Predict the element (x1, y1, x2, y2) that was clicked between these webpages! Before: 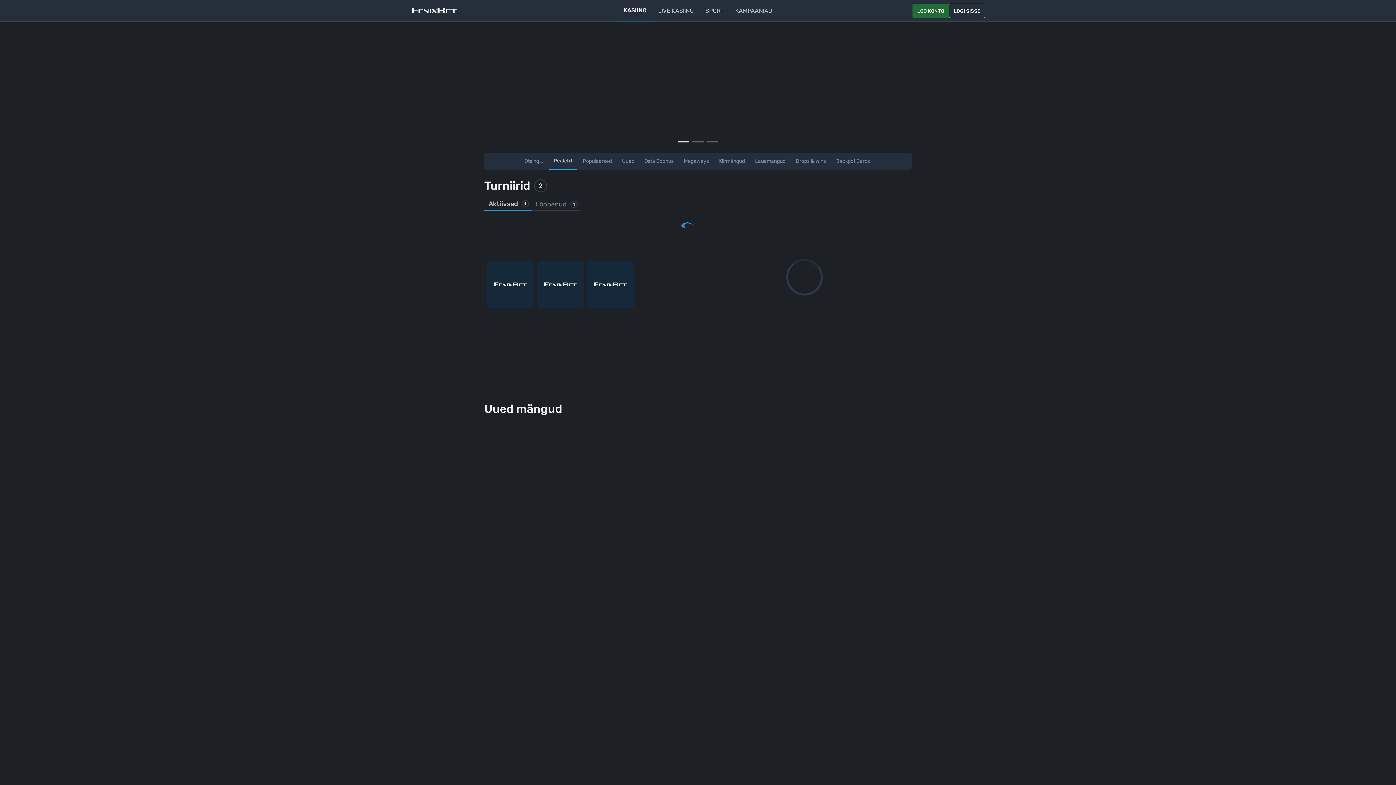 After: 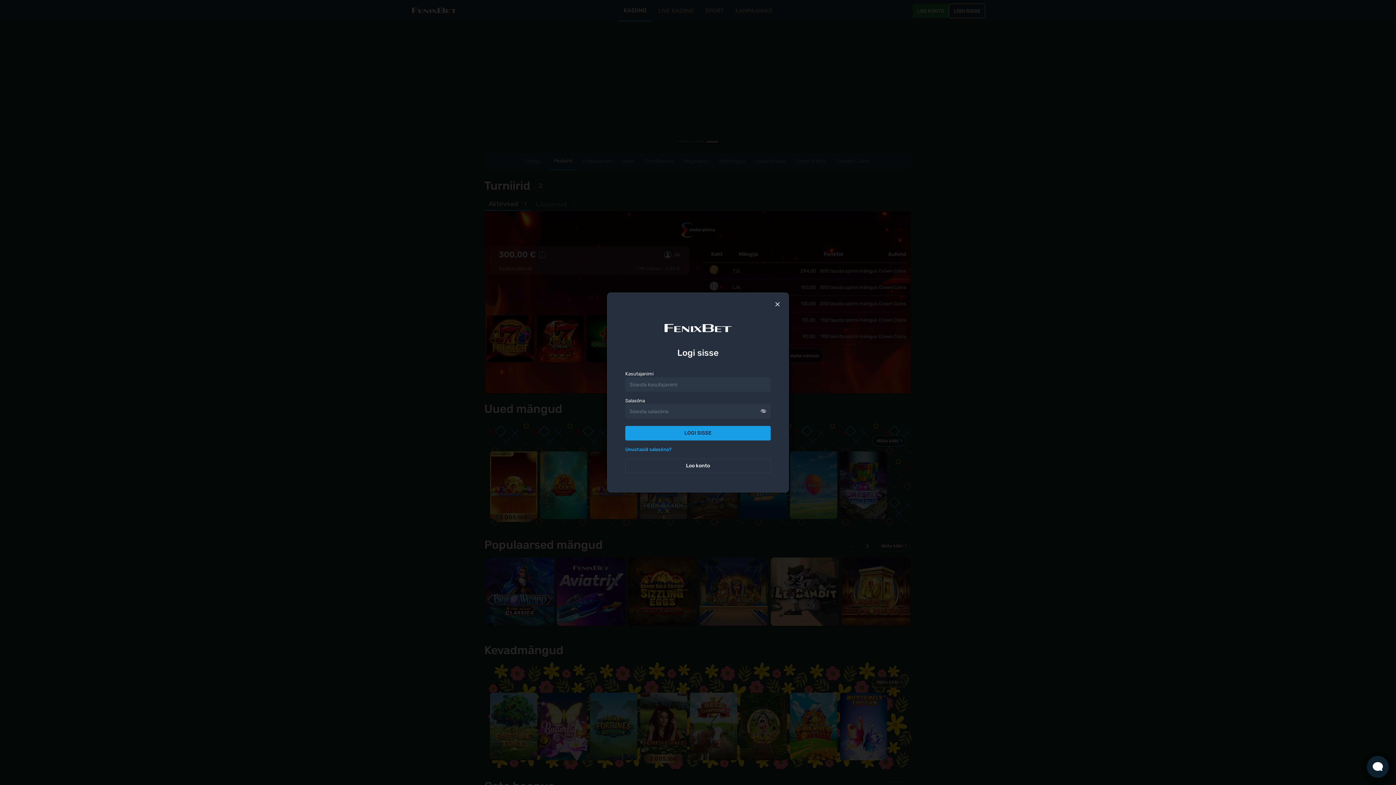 Action: bbox: (949, 3, 985, 18) label: LOGI SISSE